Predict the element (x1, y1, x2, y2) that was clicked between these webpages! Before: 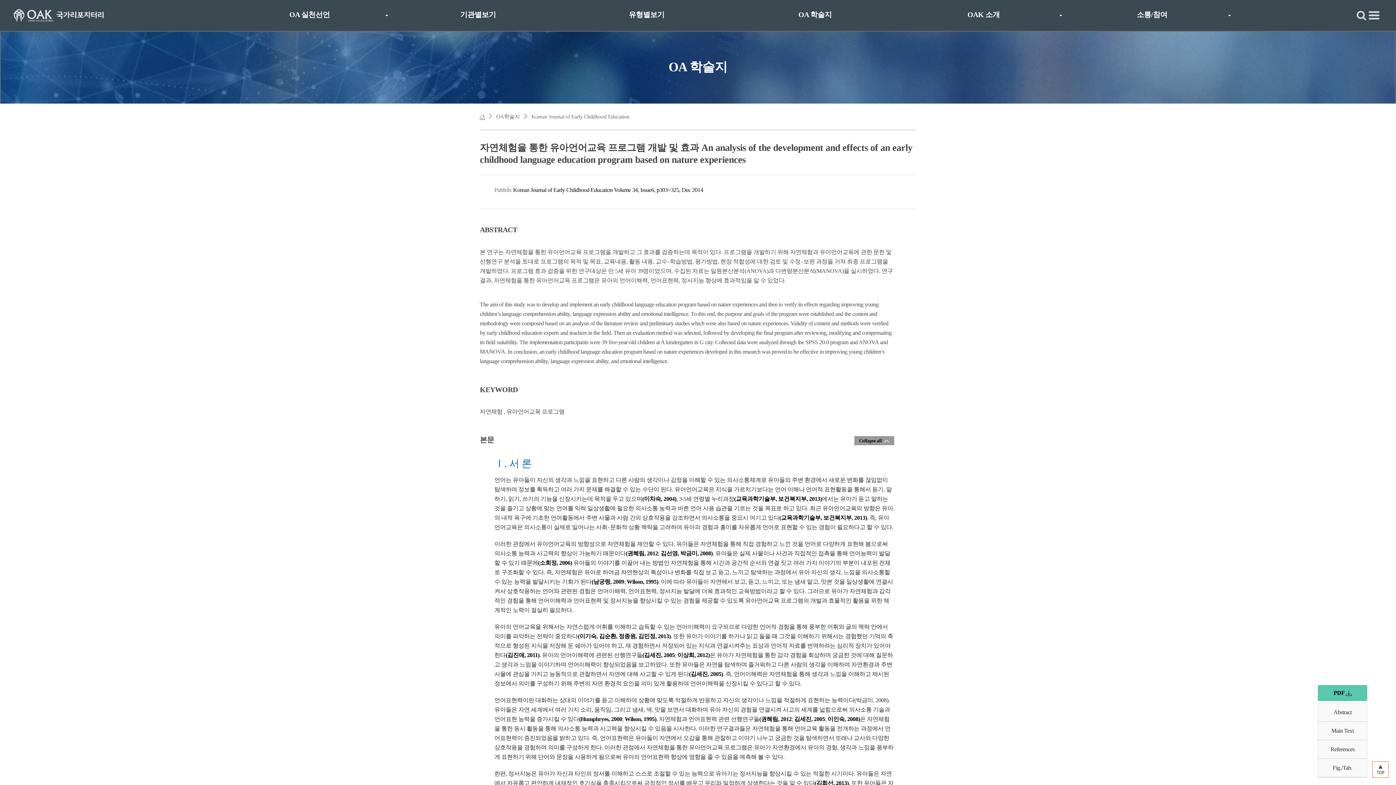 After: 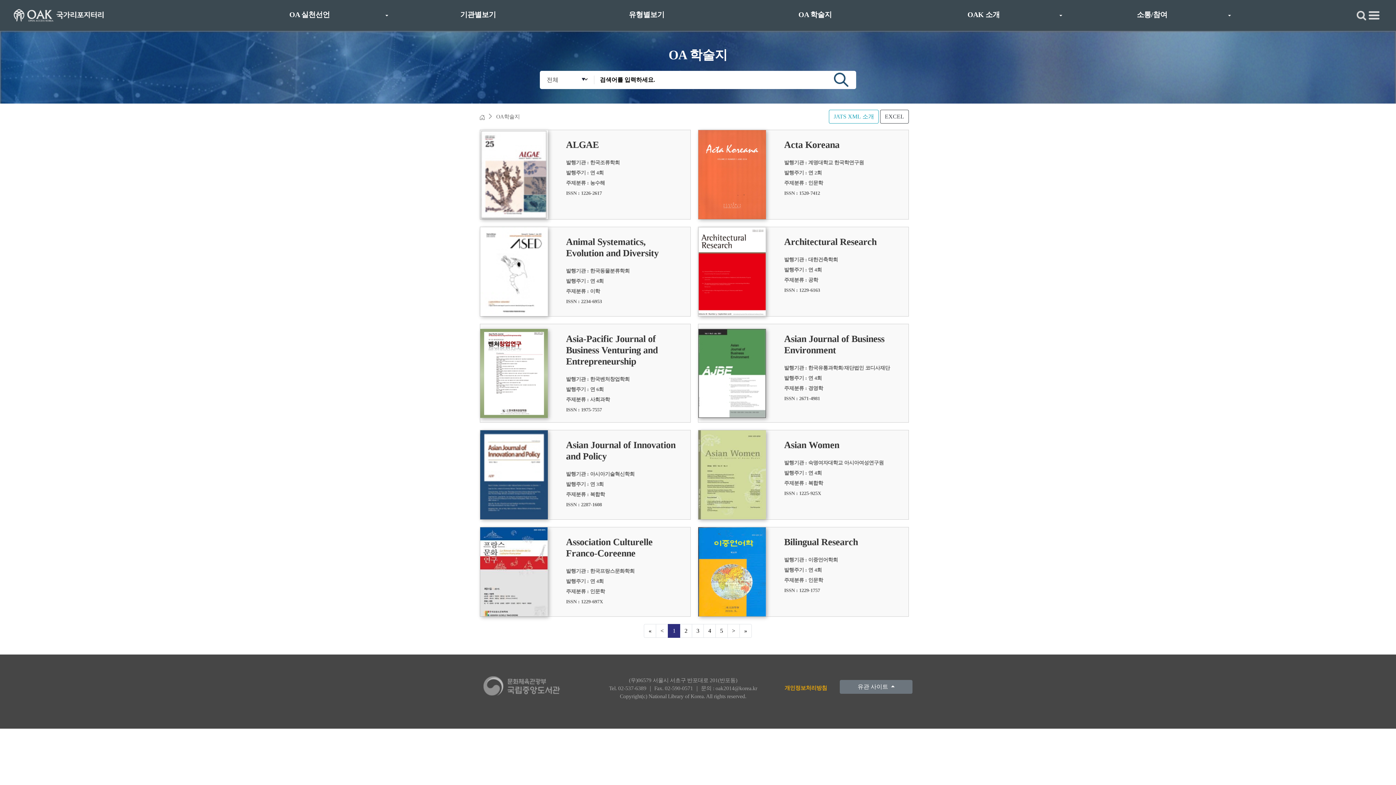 Action: bbox: (496, 113, 520, 119) label: OA학술지